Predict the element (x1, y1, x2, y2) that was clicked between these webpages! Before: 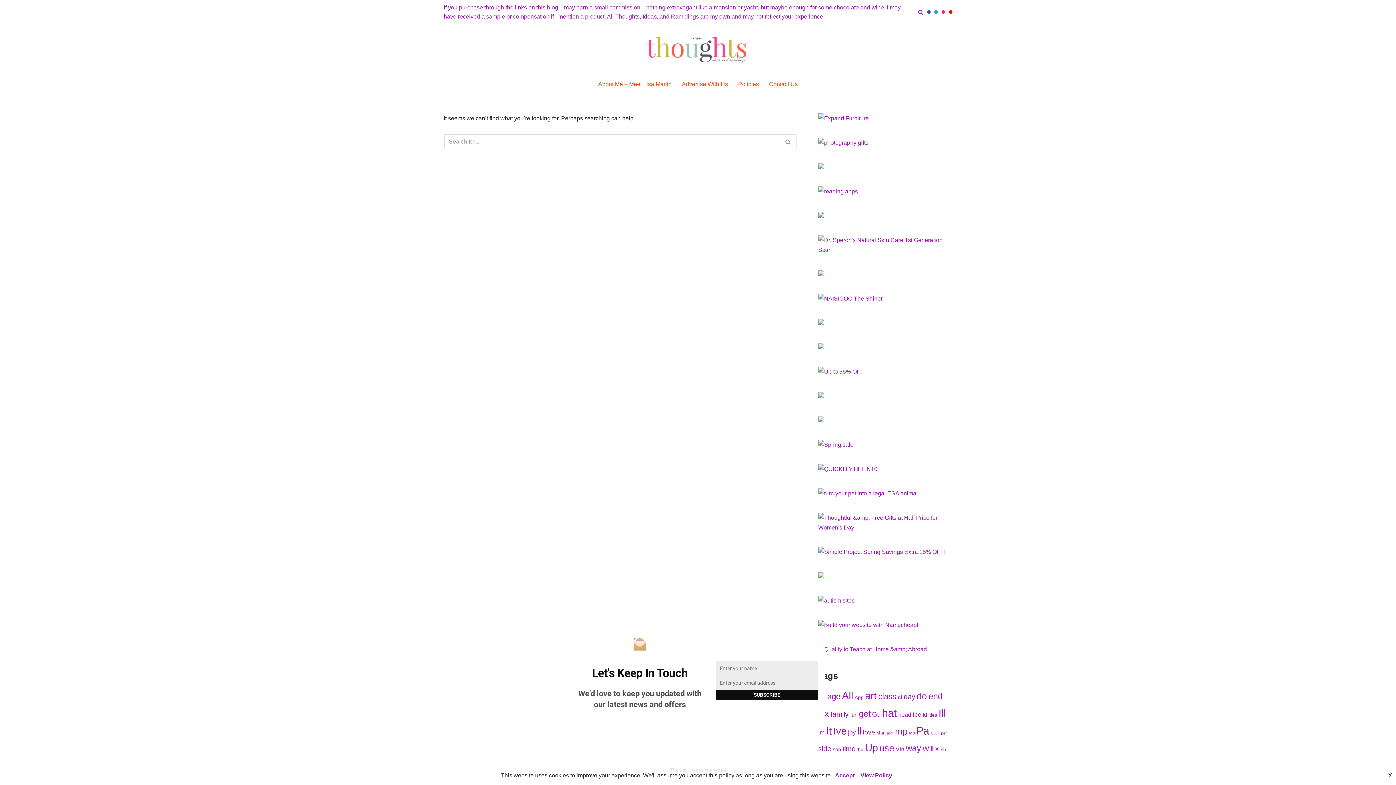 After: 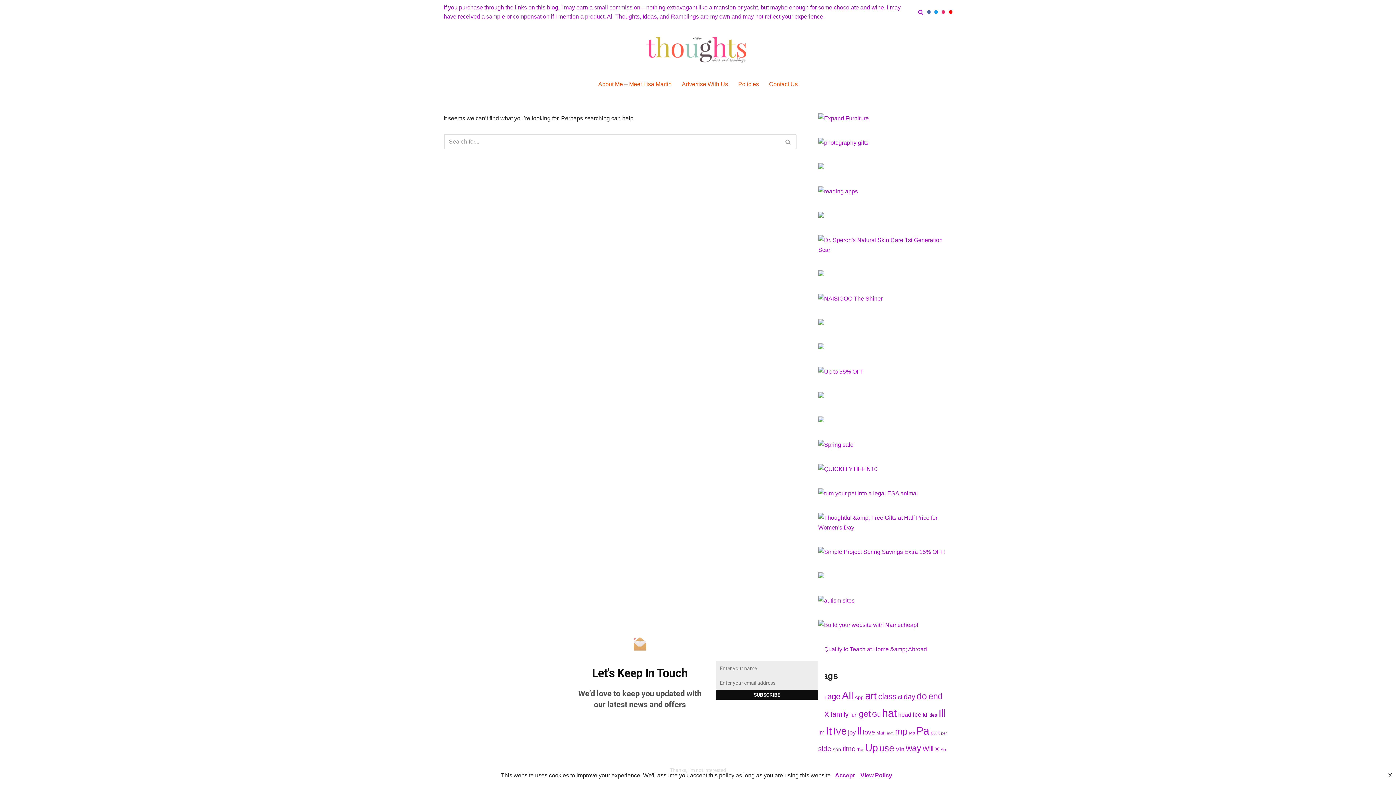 Action: label: Facebook bbox: (927, 10, 930, 13)